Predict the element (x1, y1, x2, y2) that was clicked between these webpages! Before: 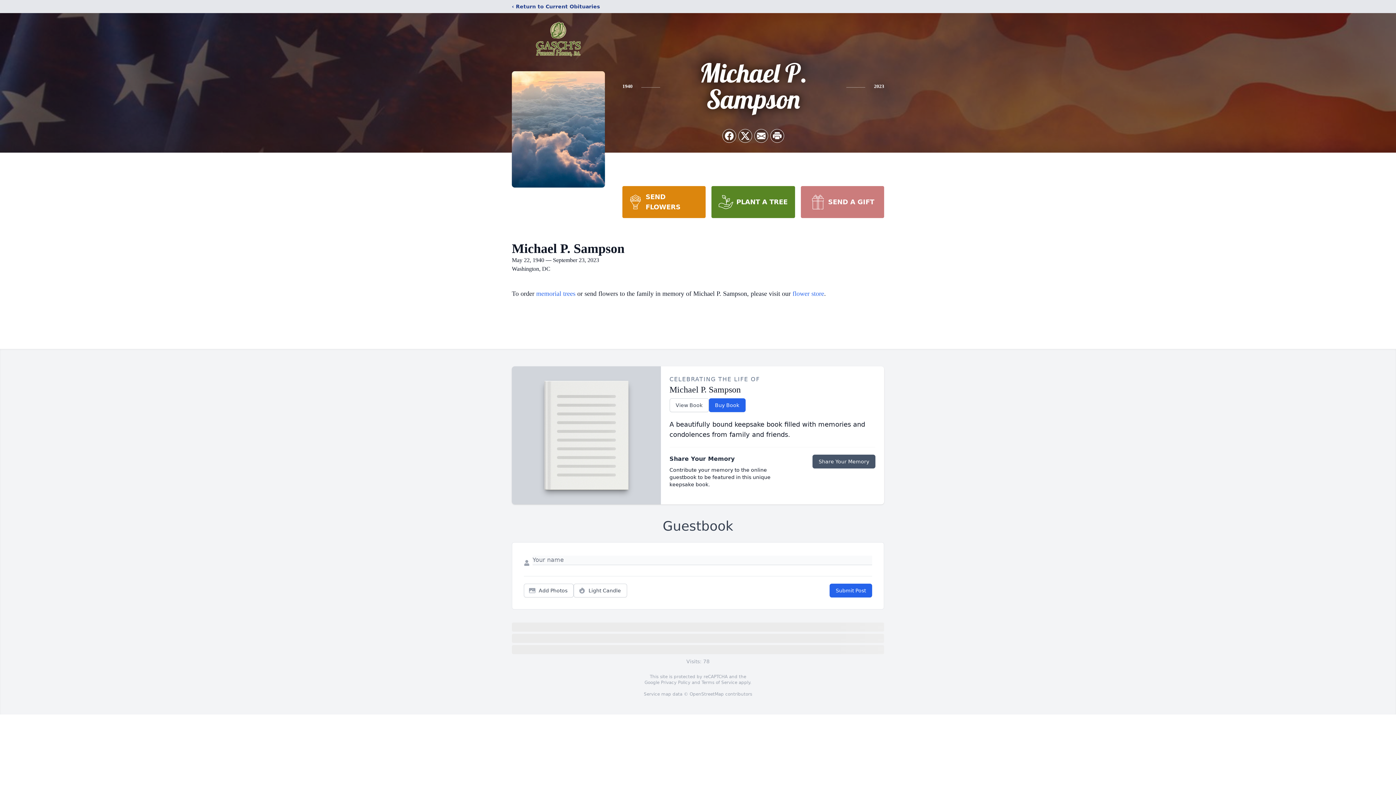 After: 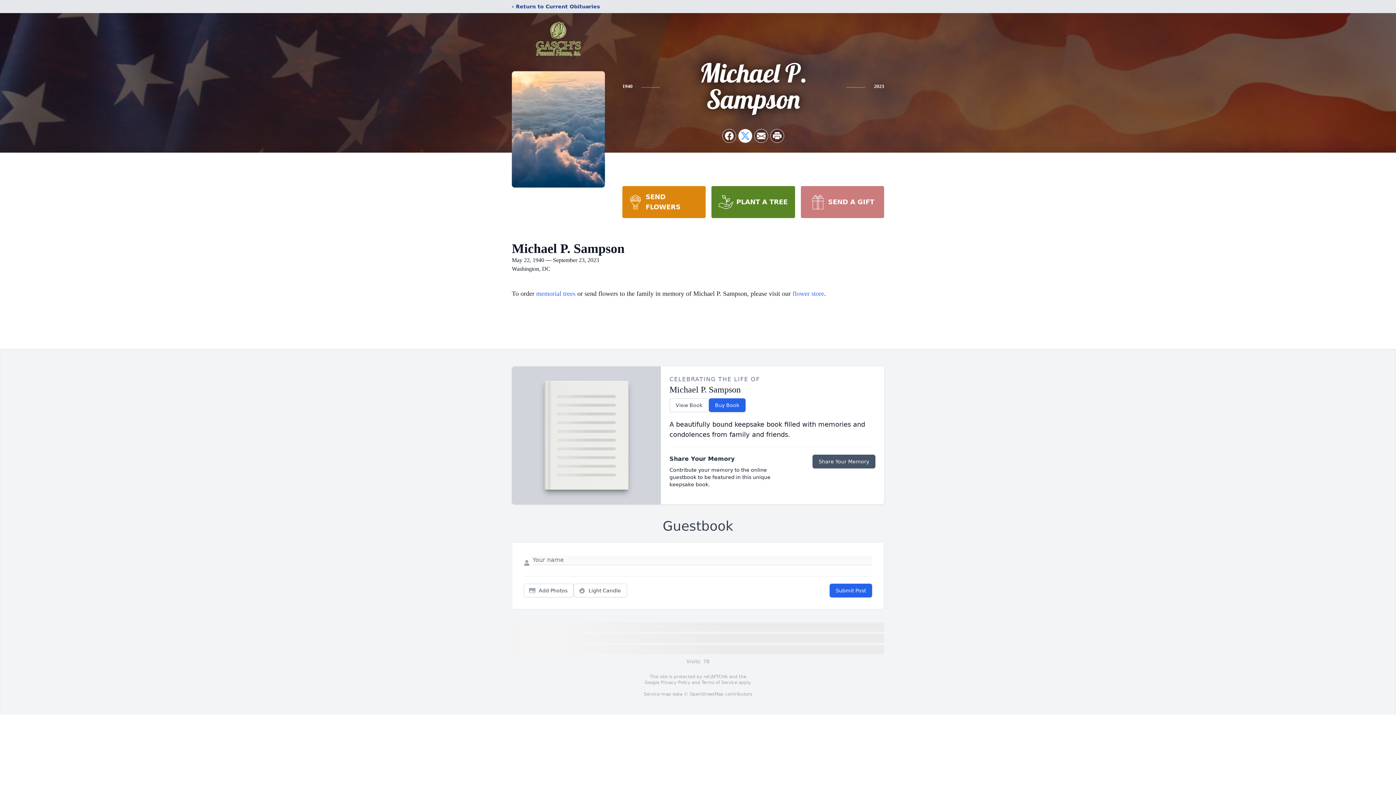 Action: bbox: (738, 129, 752, 142) label: Share on X